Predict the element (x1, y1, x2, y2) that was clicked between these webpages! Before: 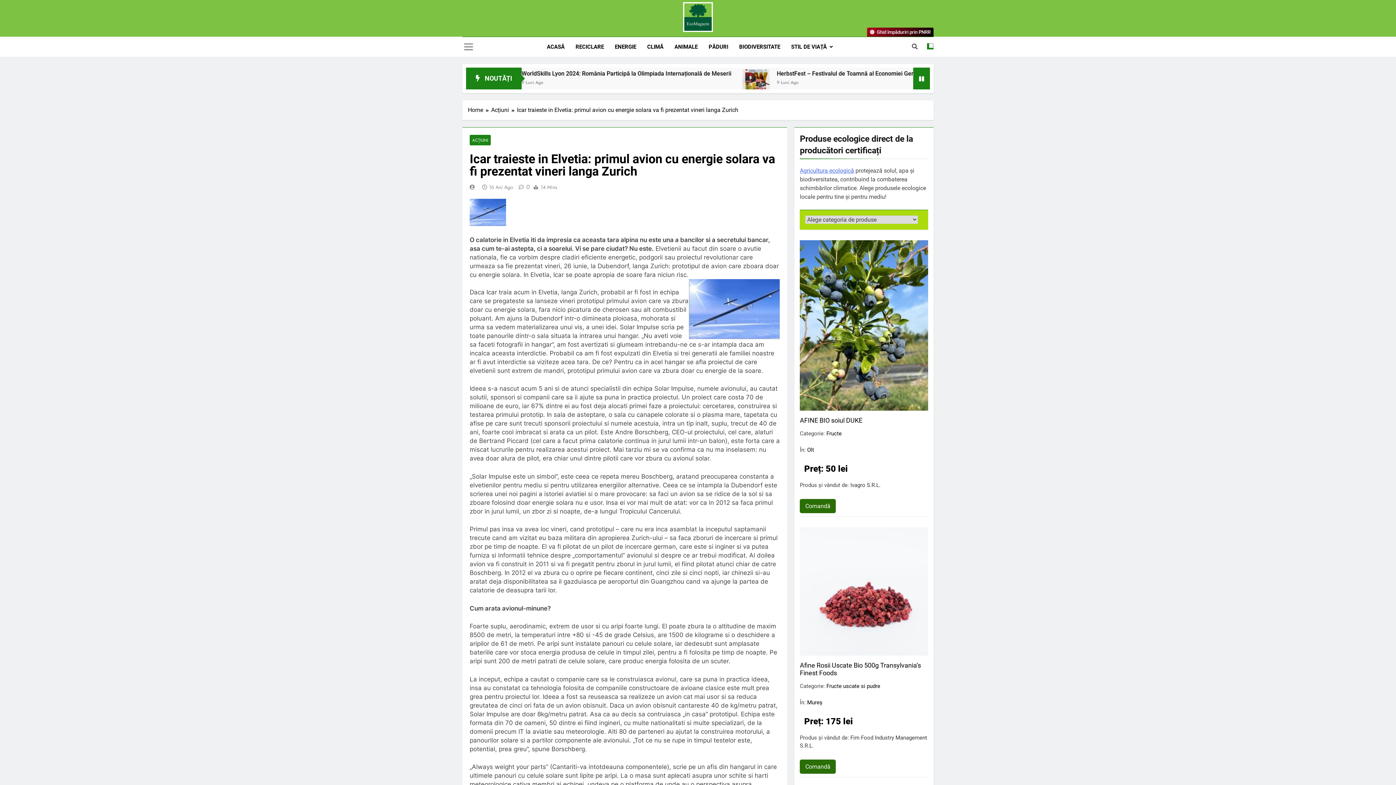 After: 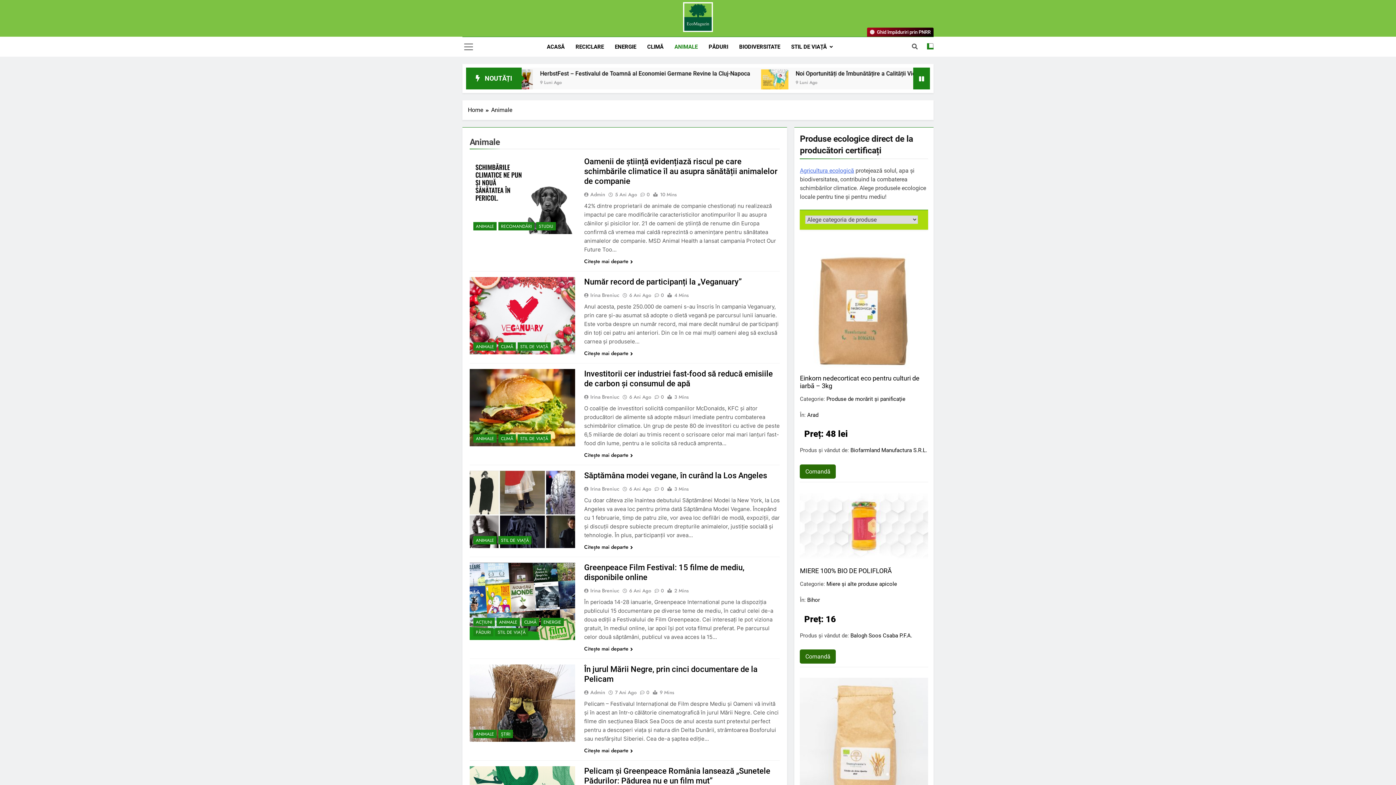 Action: label: ANIMALE bbox: (669, 37, 703, 56)